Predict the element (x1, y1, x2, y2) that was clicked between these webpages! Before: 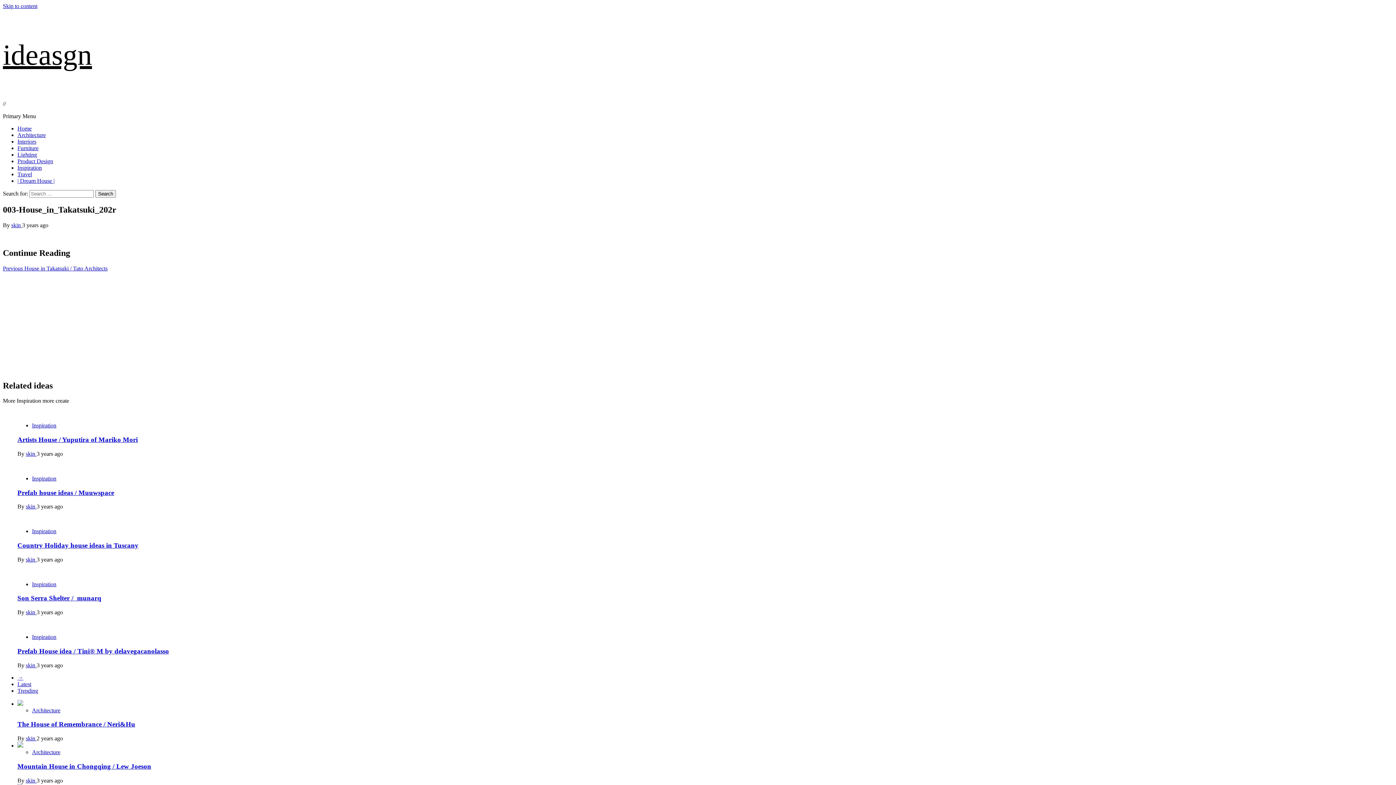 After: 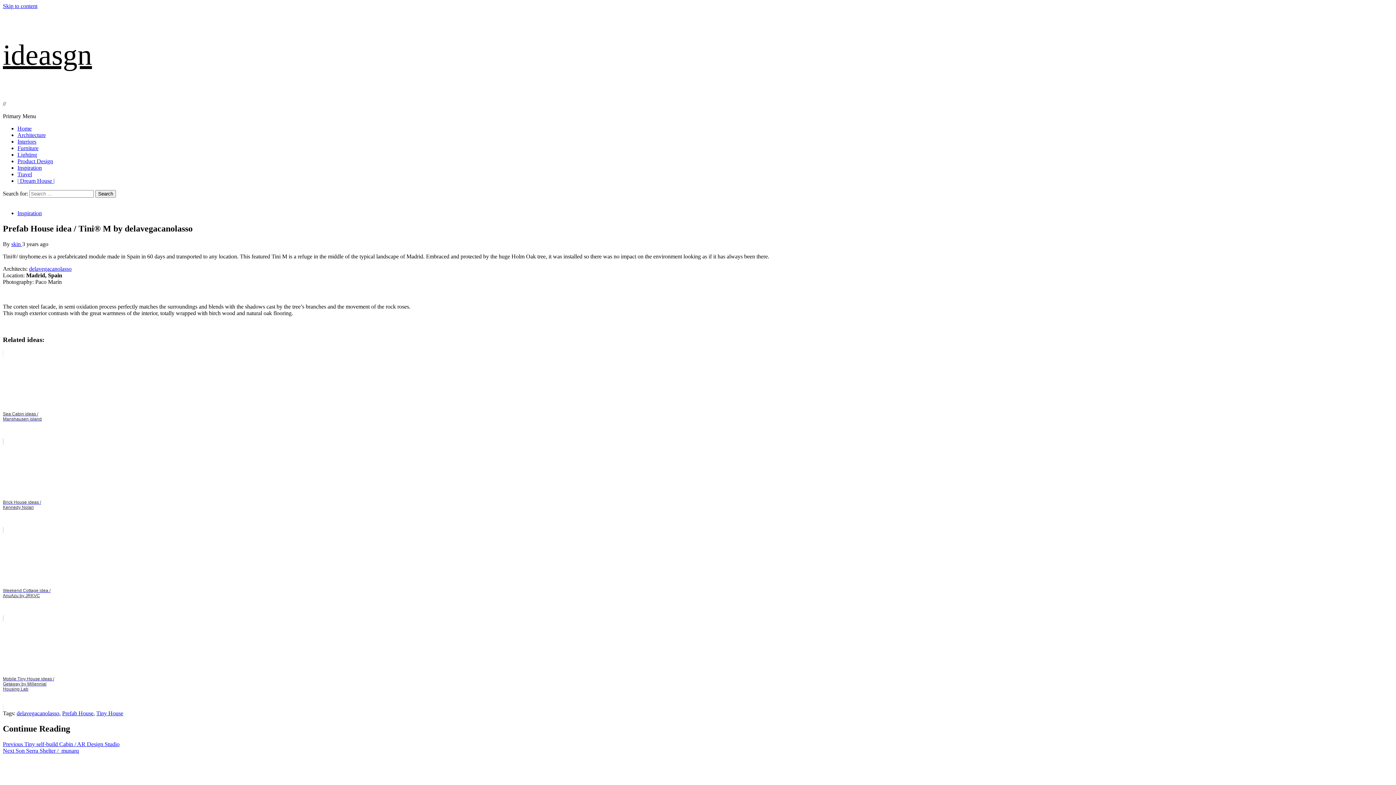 Action: bbox: (17, 647, 169, 655) label: Prefab House idea / Tini® M by delavegacanolasso